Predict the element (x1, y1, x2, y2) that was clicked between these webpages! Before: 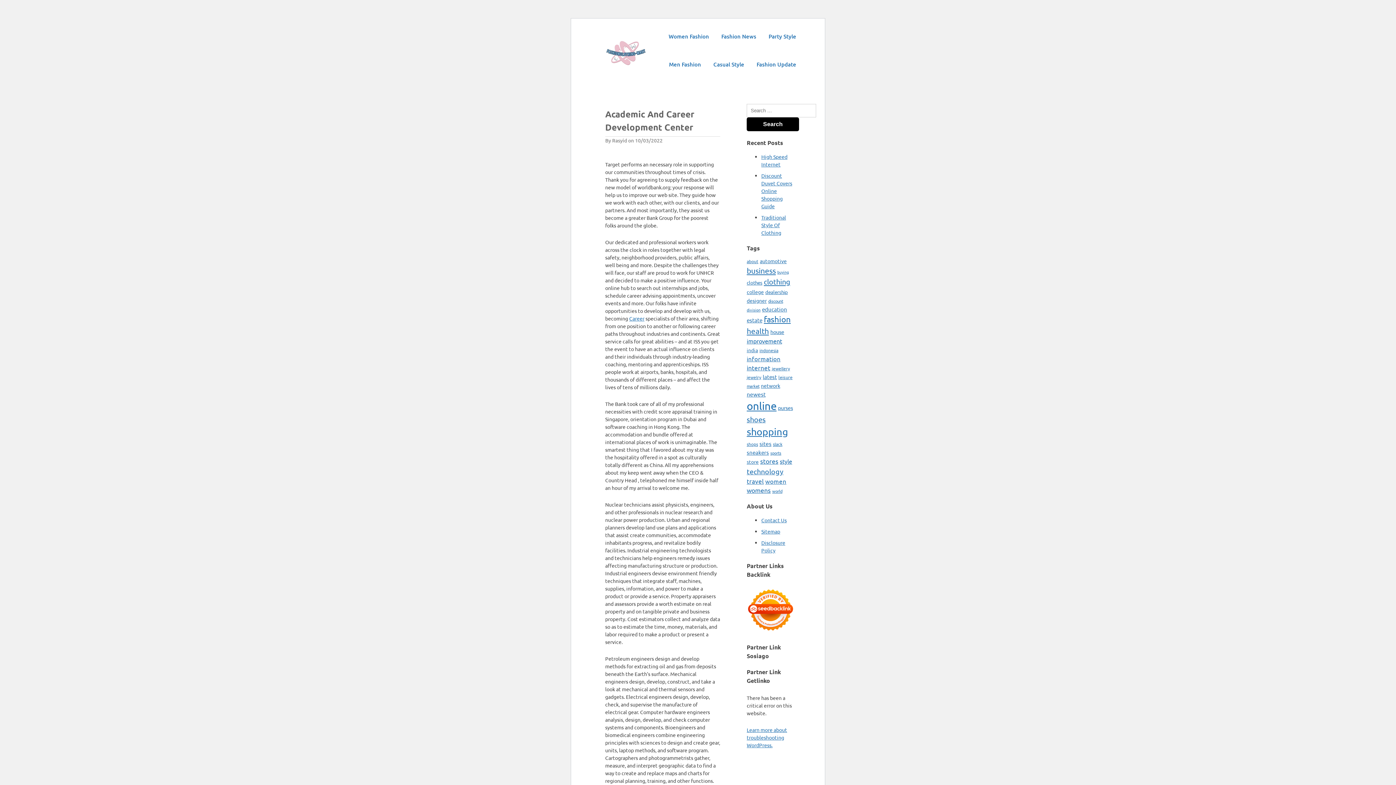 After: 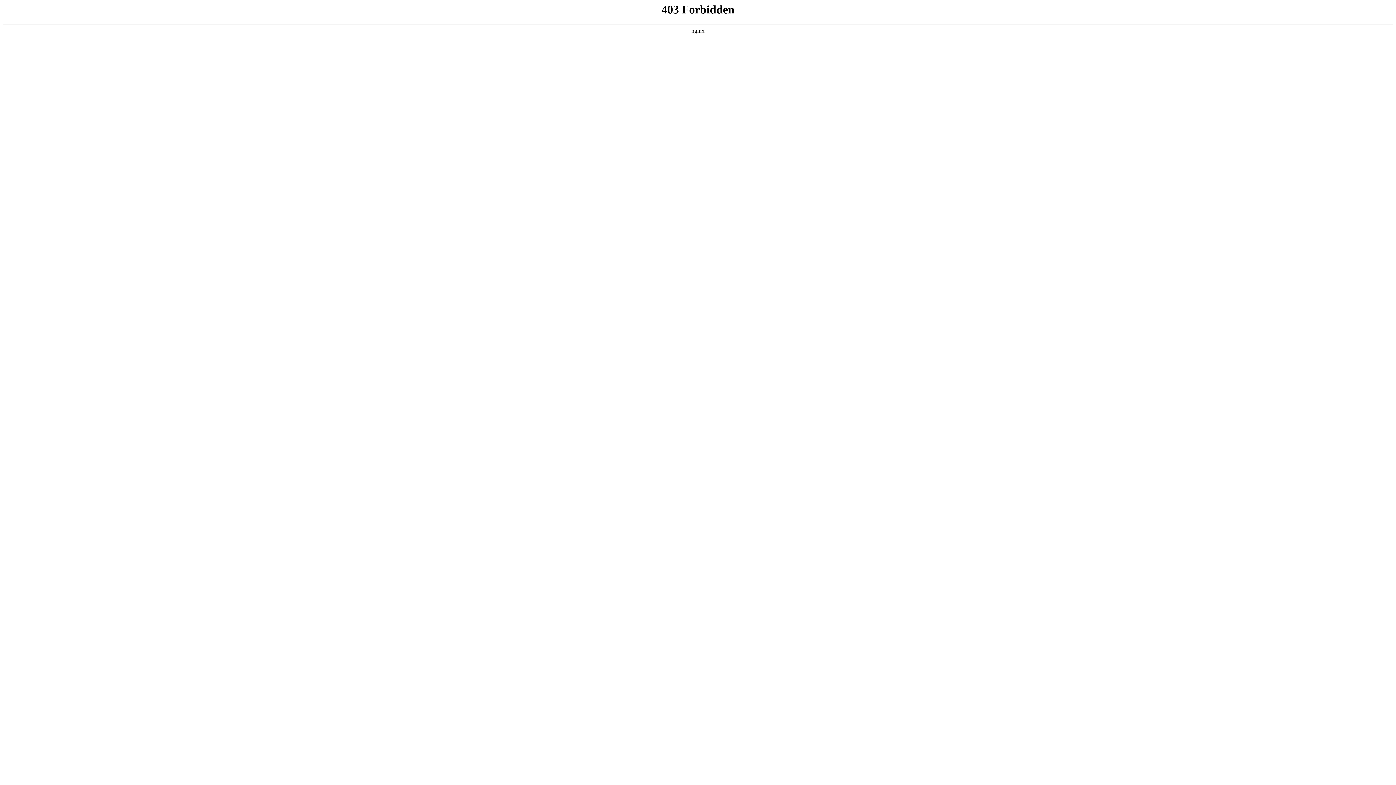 Action: label: Learn more about troubleshooting WordPress. bbox: (746, 726, 787, 748)